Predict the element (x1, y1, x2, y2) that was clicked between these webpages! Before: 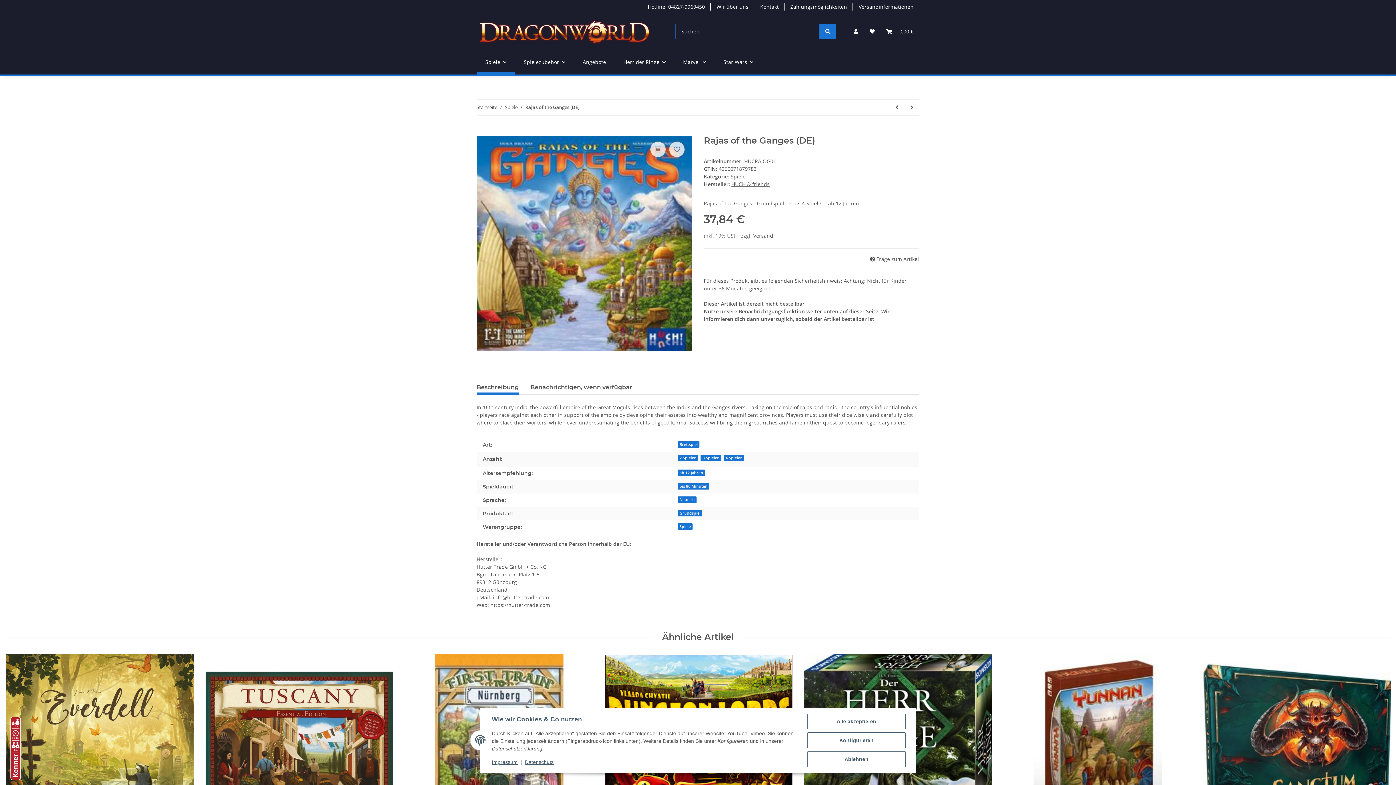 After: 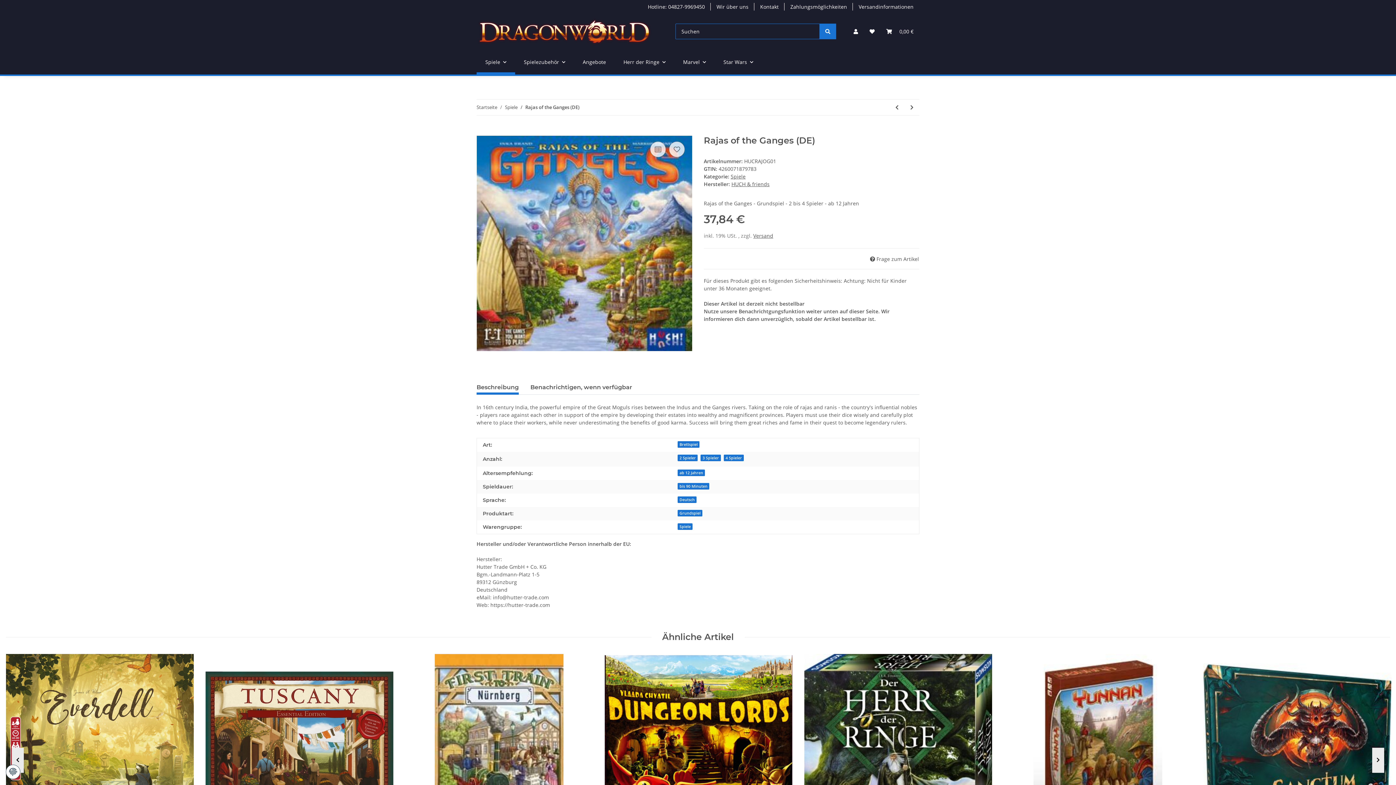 Action: bbox: (807, 714, 905, 729) label: Alle akzeptieren